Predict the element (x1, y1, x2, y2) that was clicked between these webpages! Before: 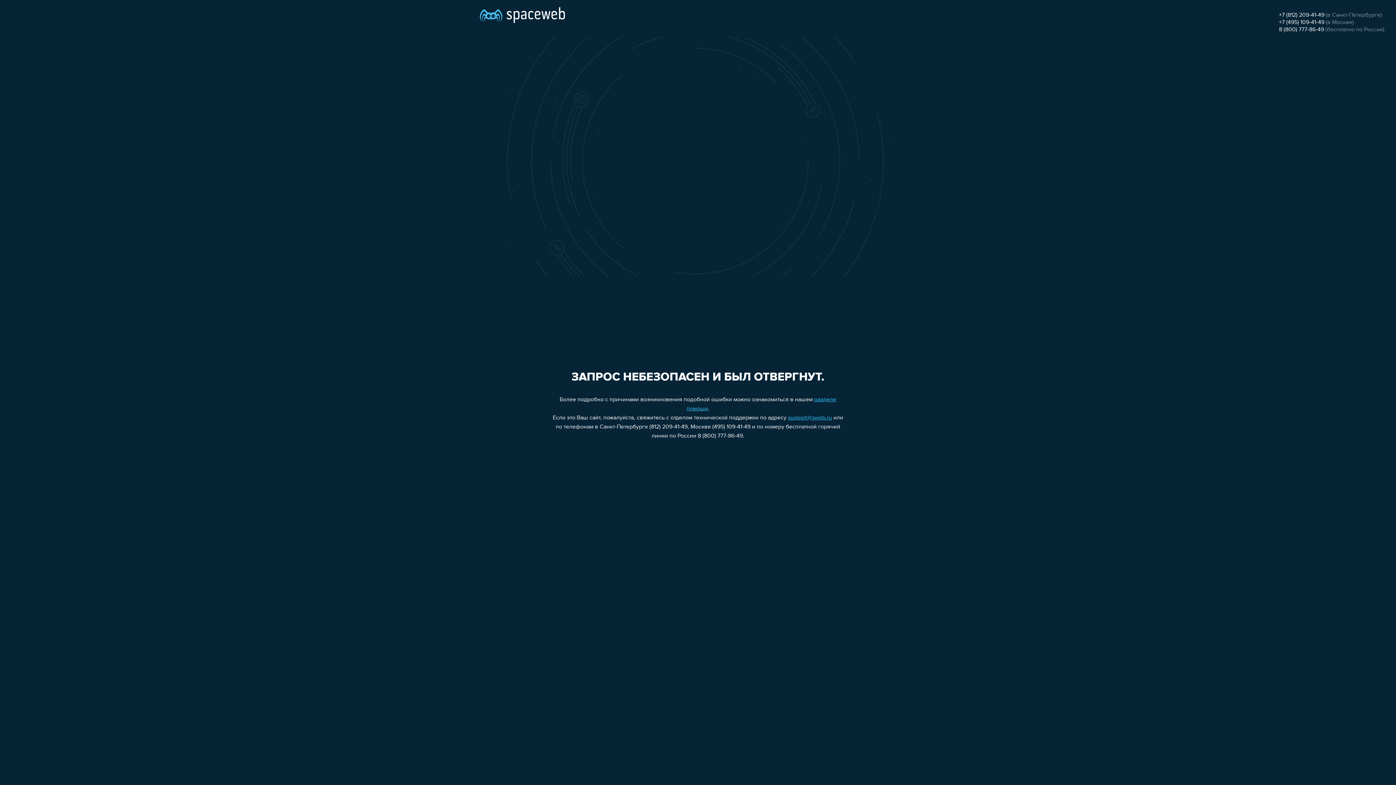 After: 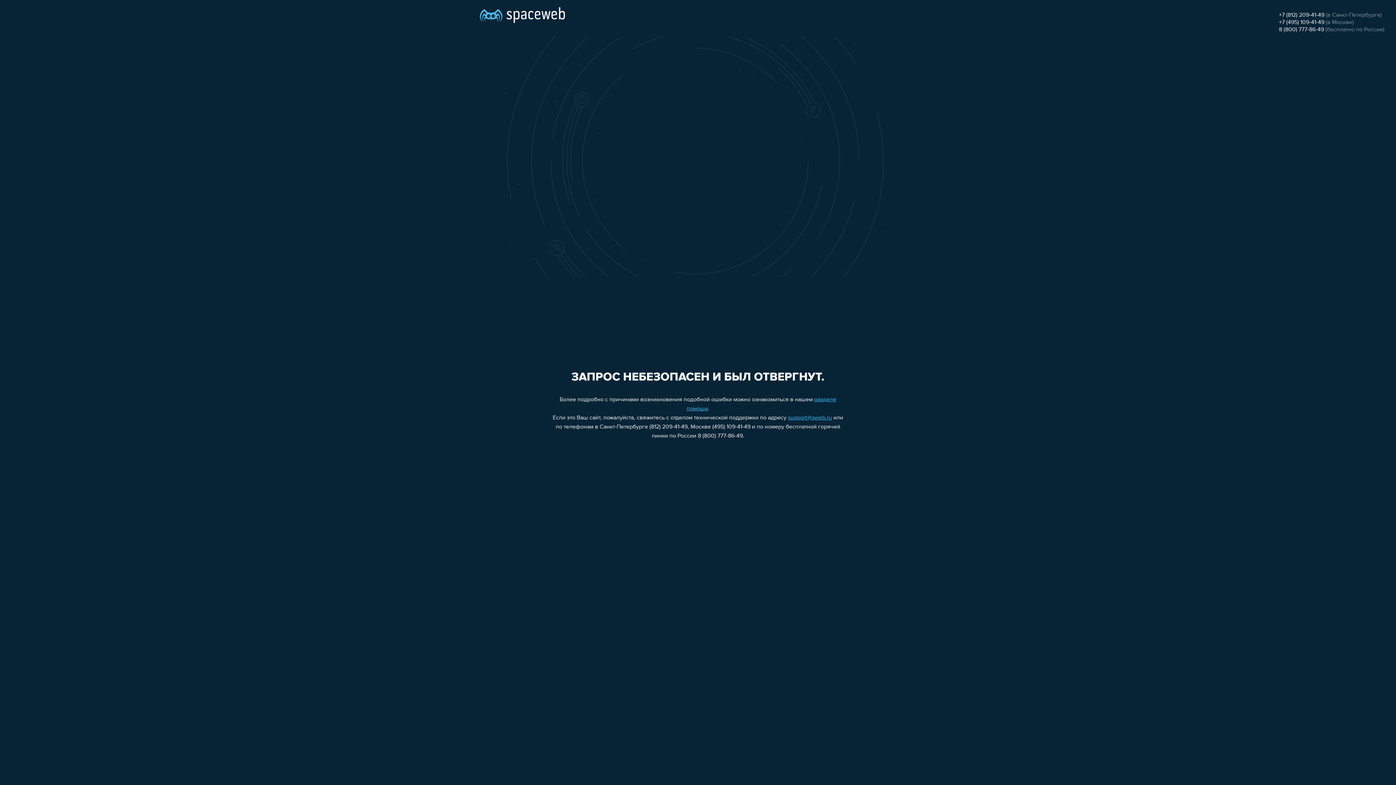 Action: label: +7 (812) 209-41-49 bbox: (1279, 12, 1324, 18)